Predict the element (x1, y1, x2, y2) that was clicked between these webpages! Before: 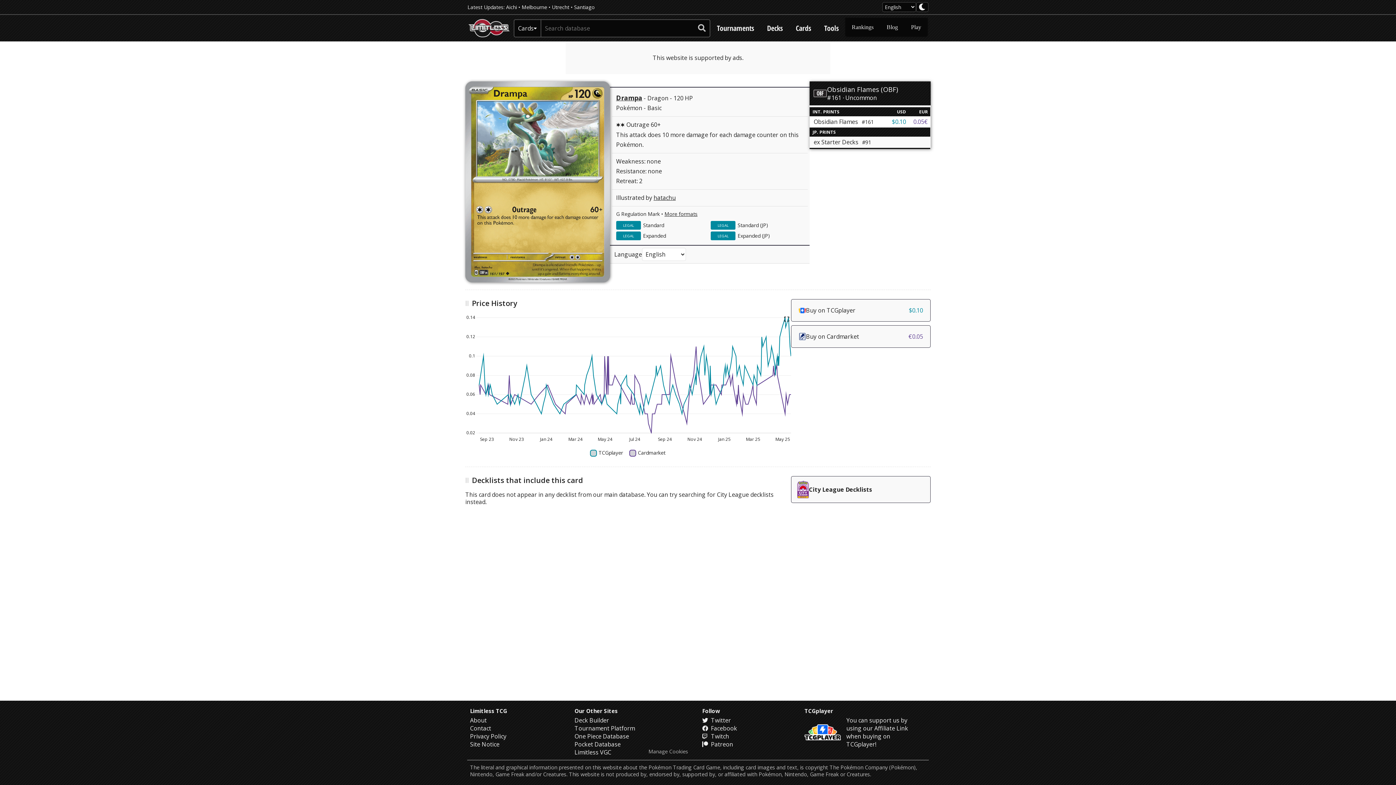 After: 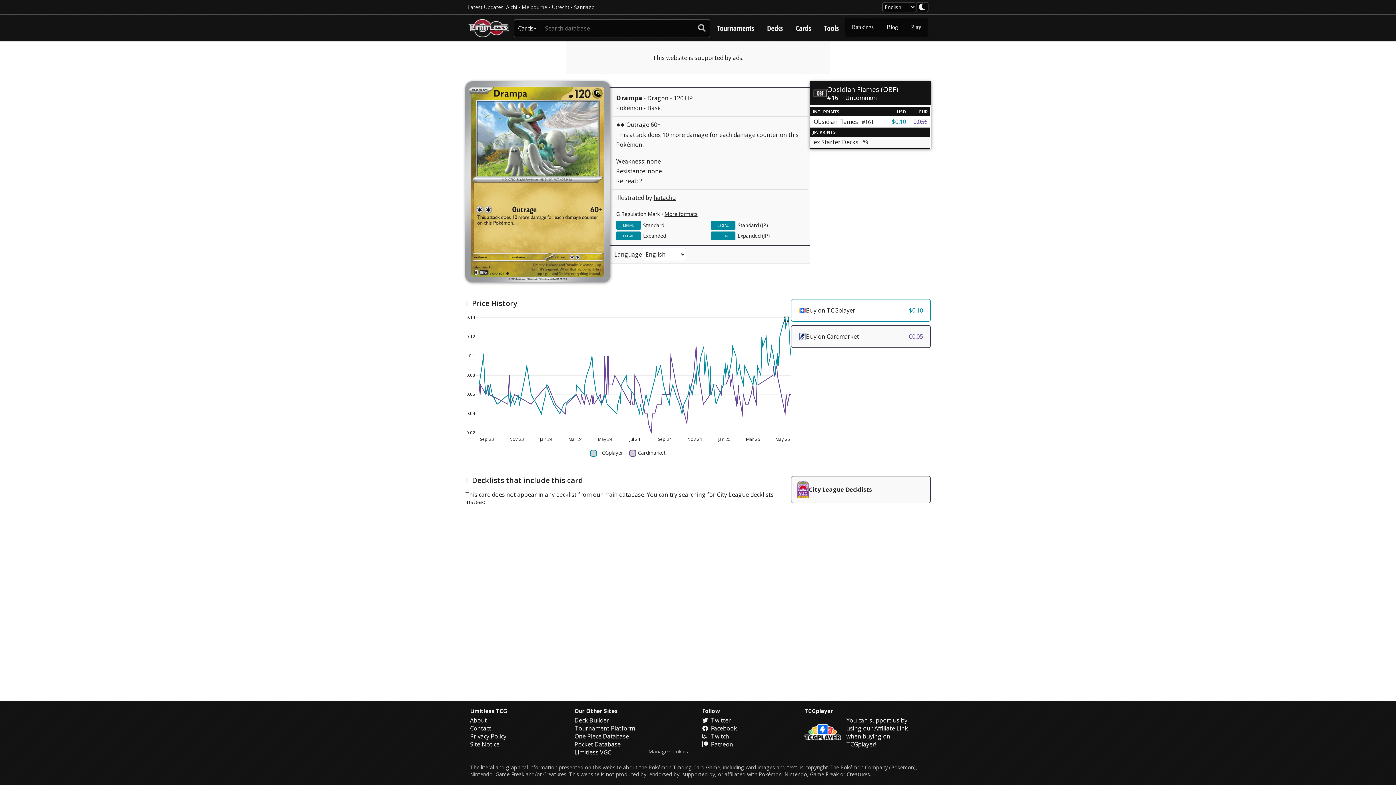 Action: bbox: (791, 299, 930, 321) label: Buy on TCGplayer
$0.10